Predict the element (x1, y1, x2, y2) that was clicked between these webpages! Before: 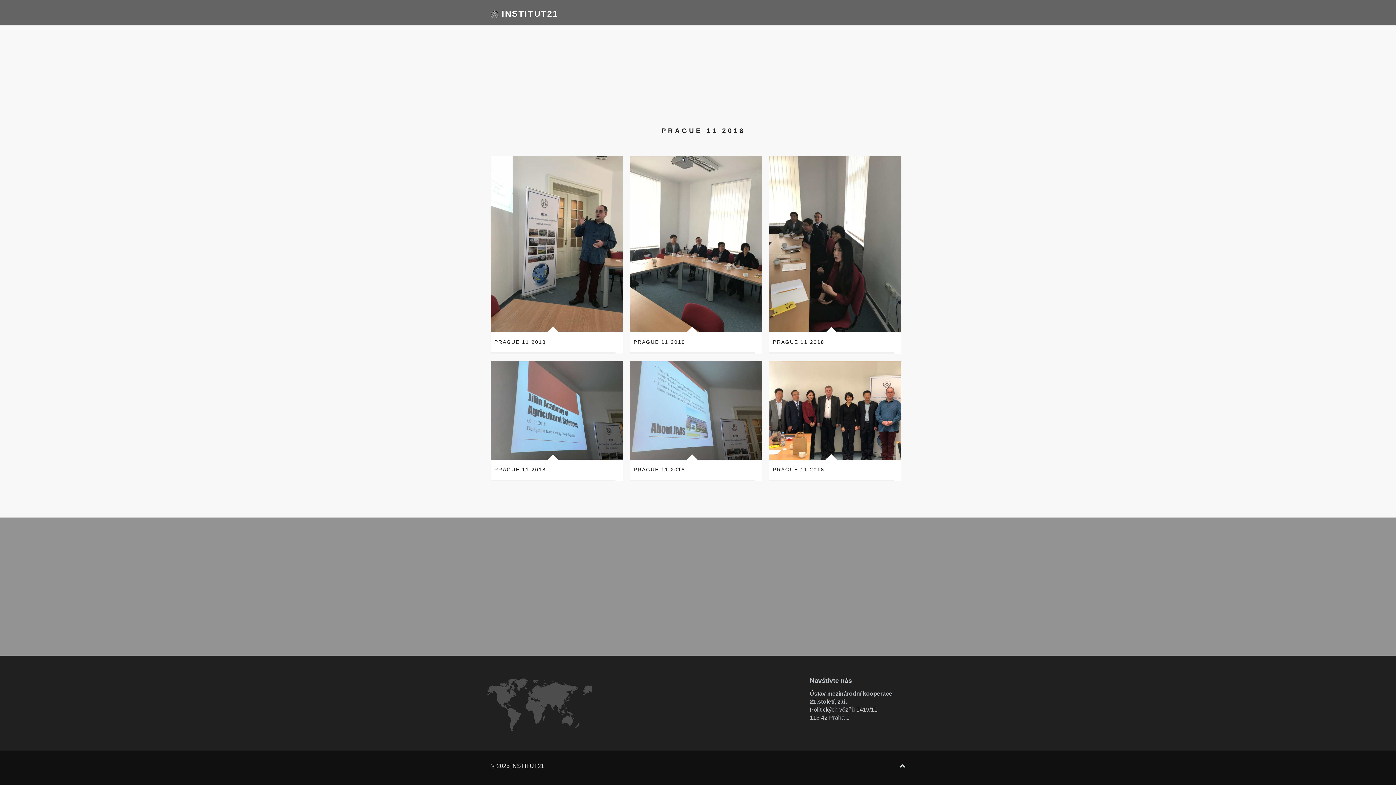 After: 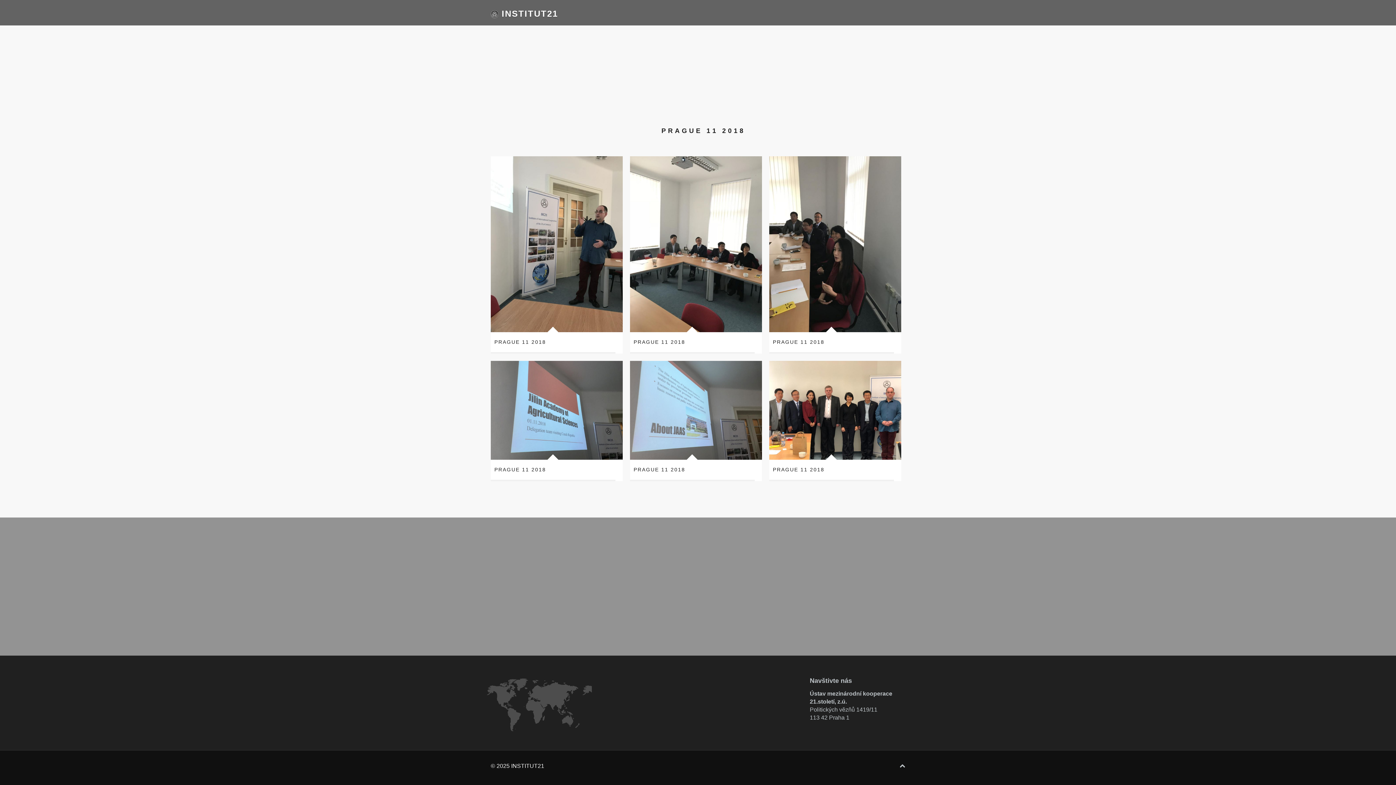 Action: bbox: (485, 3, 563, 21) label:  INSTITUT21